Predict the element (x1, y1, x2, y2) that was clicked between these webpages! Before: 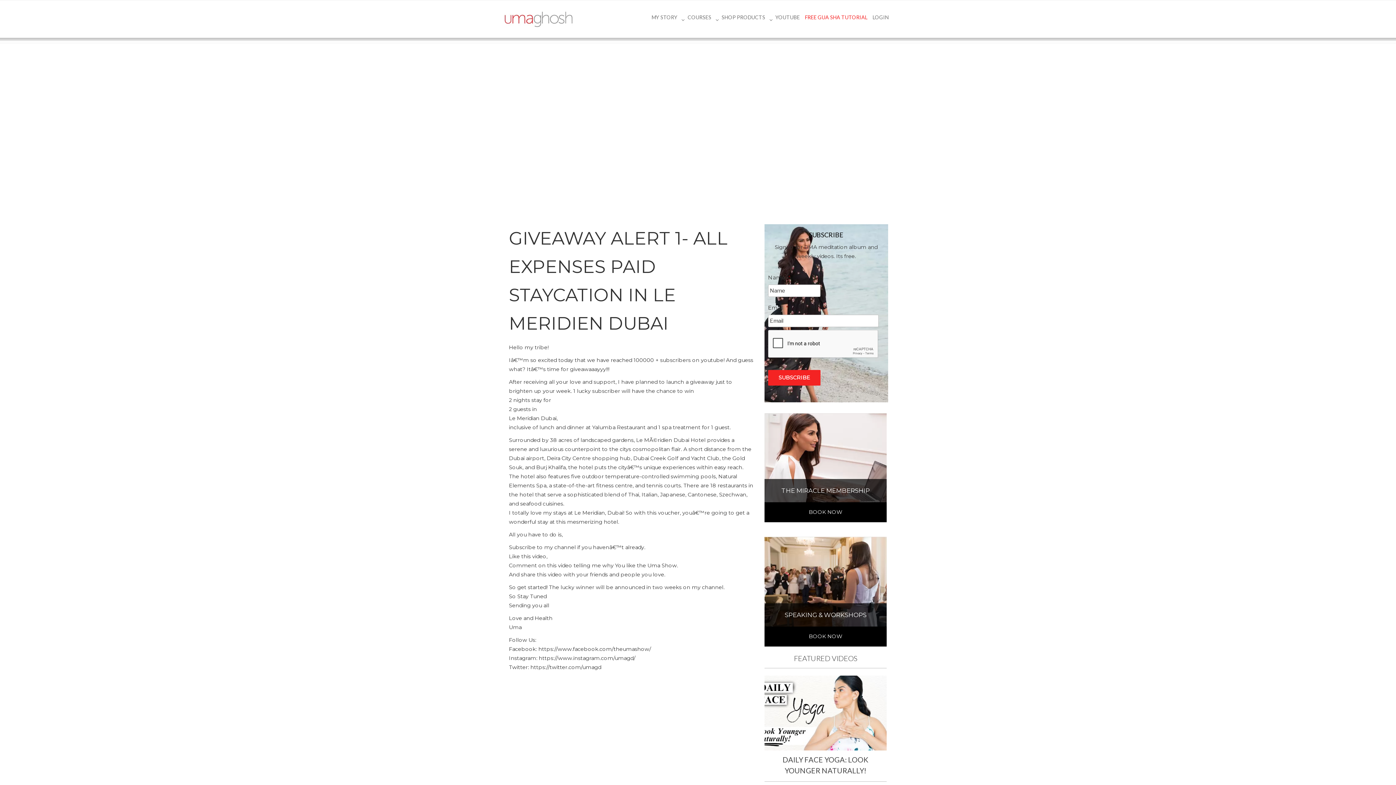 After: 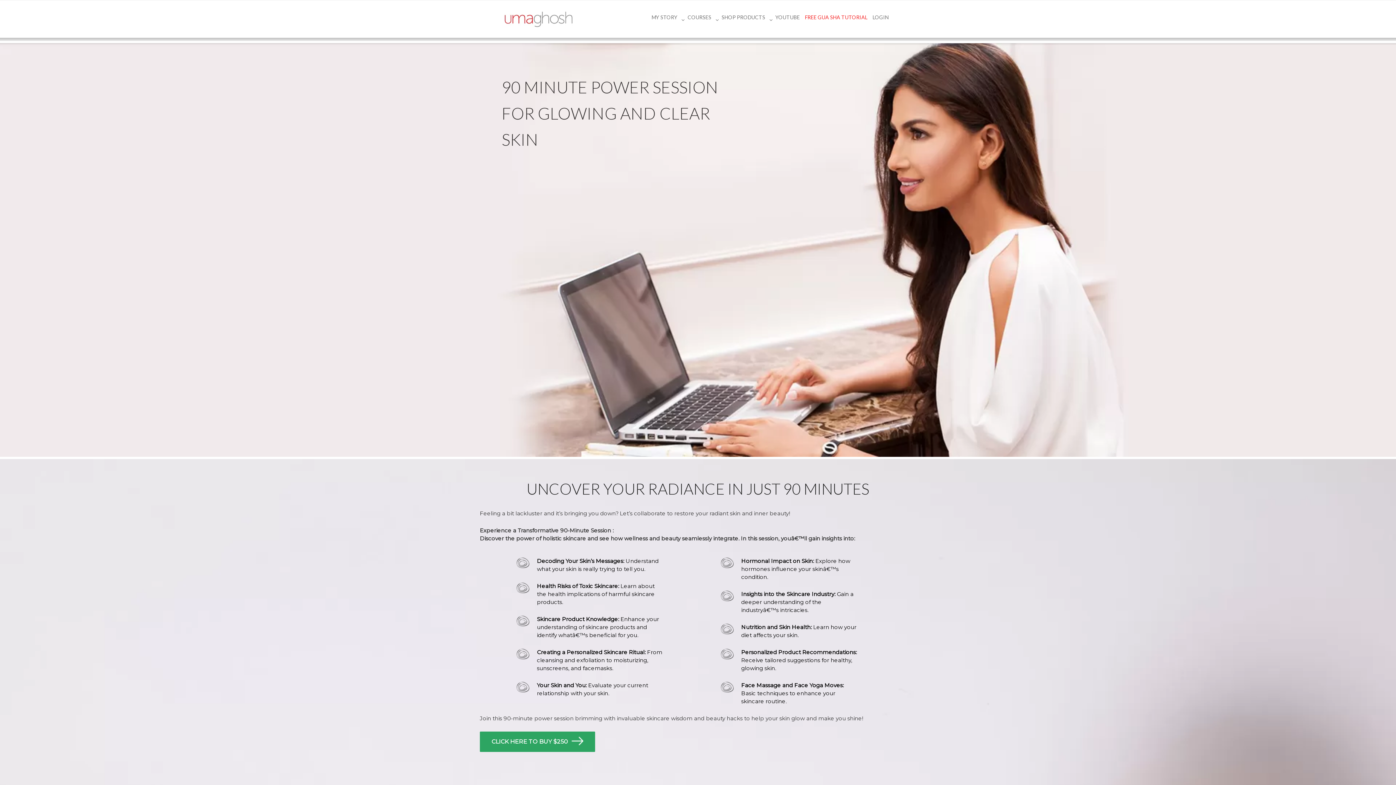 Action: bbox: (764, 502, 886, 522) label: BOOK NOW